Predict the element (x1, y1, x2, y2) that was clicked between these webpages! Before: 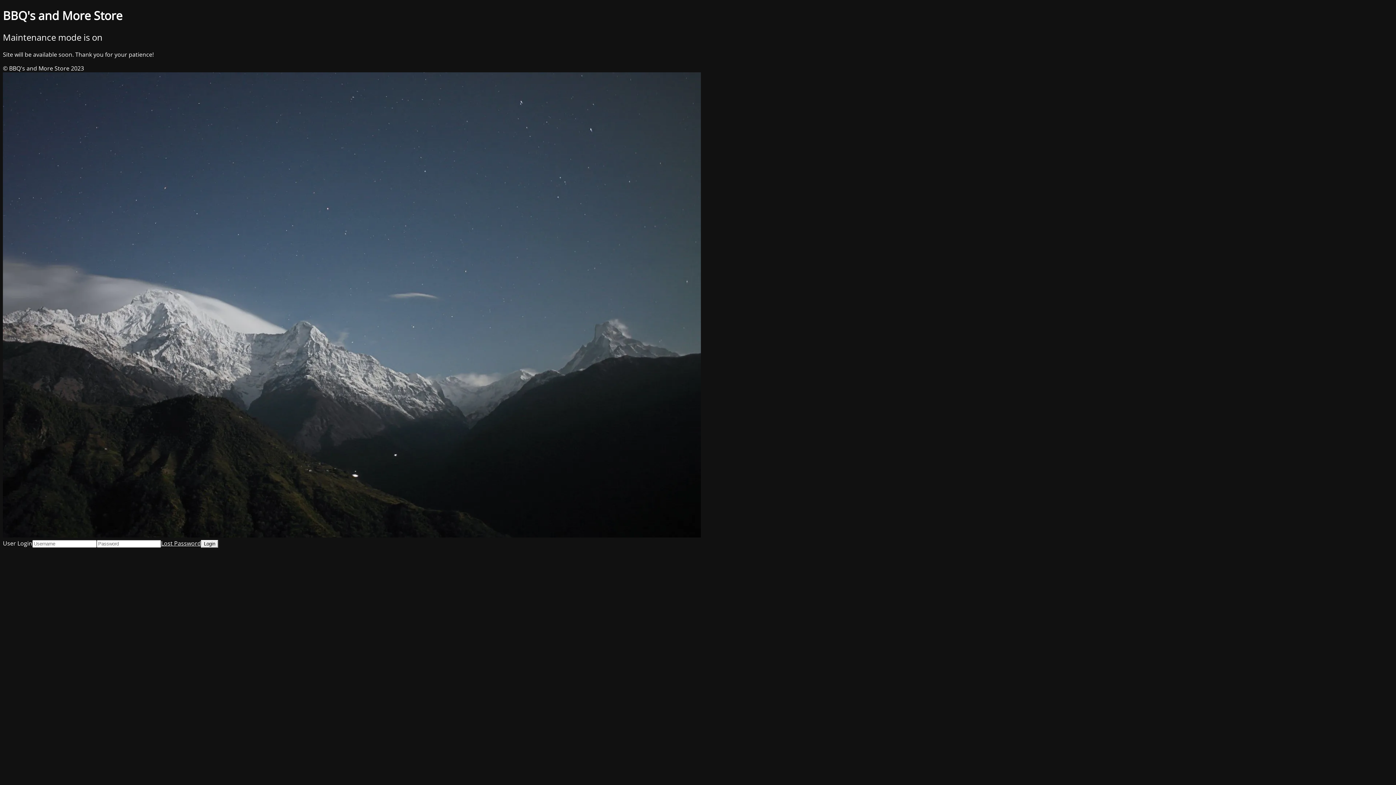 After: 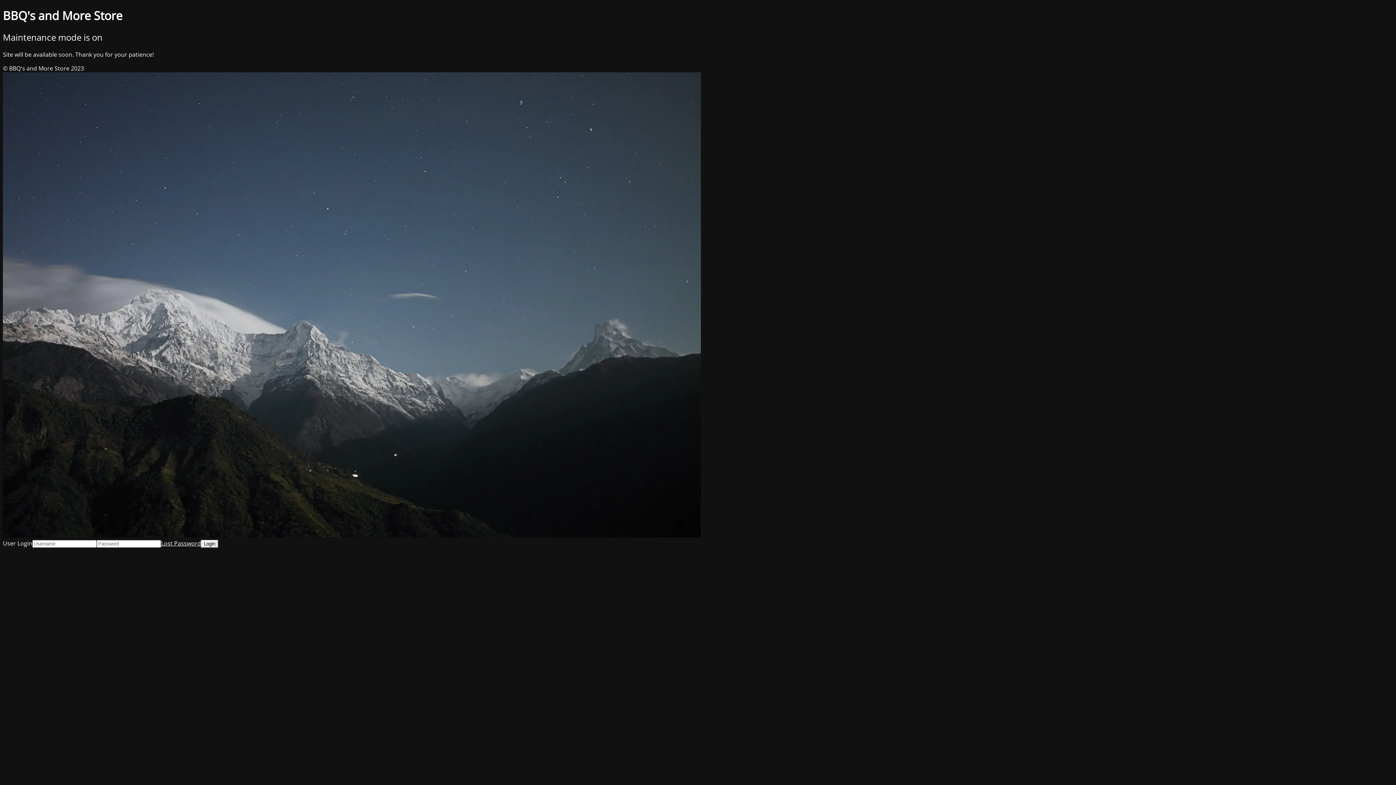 Action: label: Lost Password bbox: (161, 539, 201, 547)